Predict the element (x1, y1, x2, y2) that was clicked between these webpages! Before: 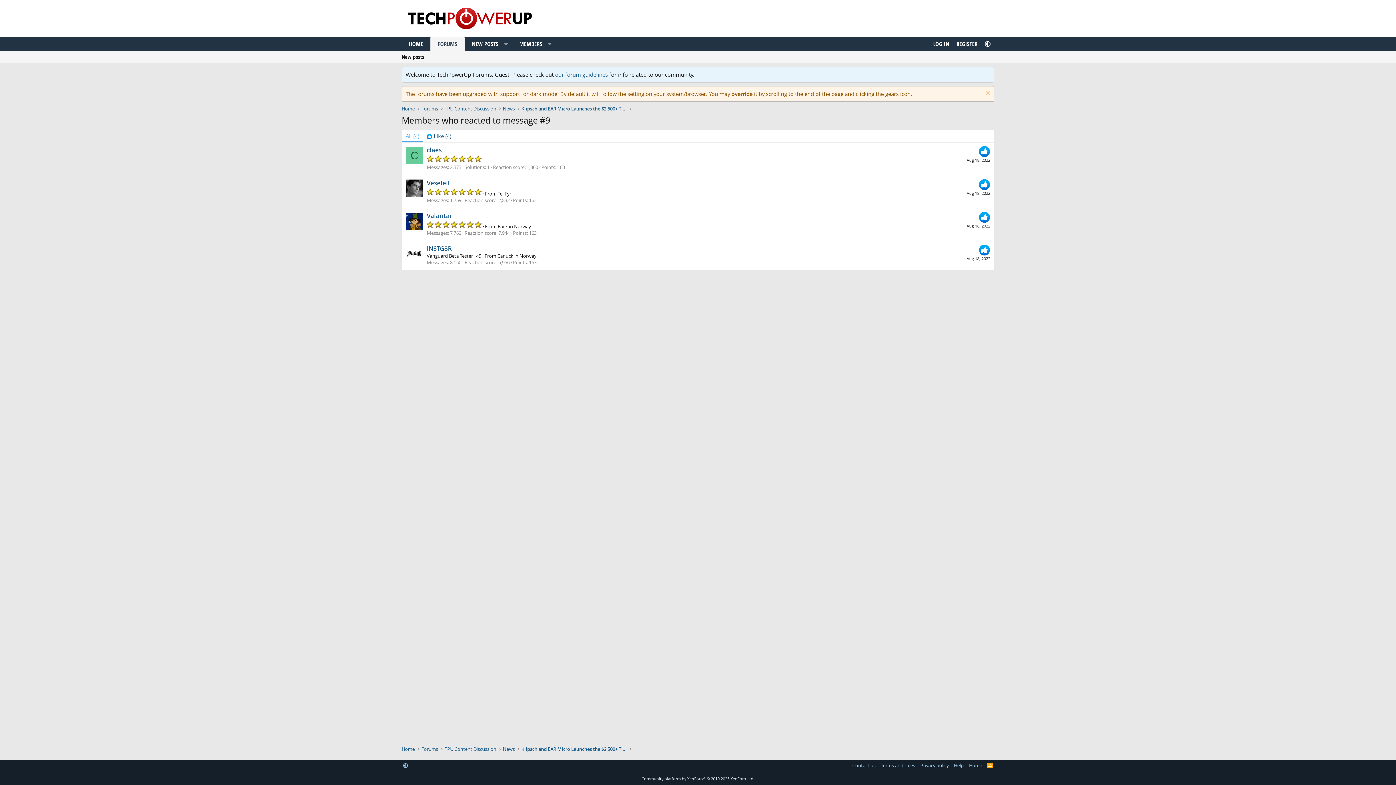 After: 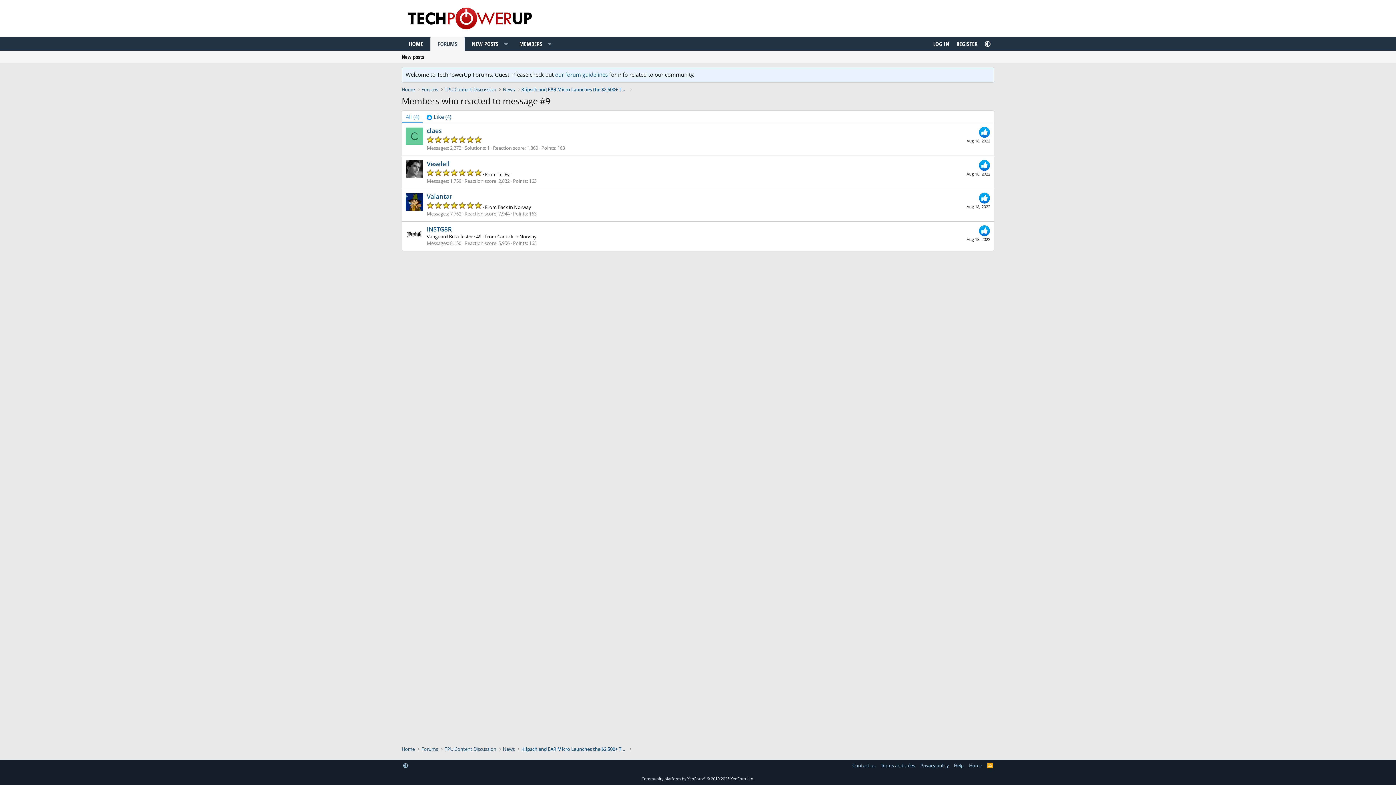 Action: label: Dismiss notice bbox: (984, 90, 990, 97)